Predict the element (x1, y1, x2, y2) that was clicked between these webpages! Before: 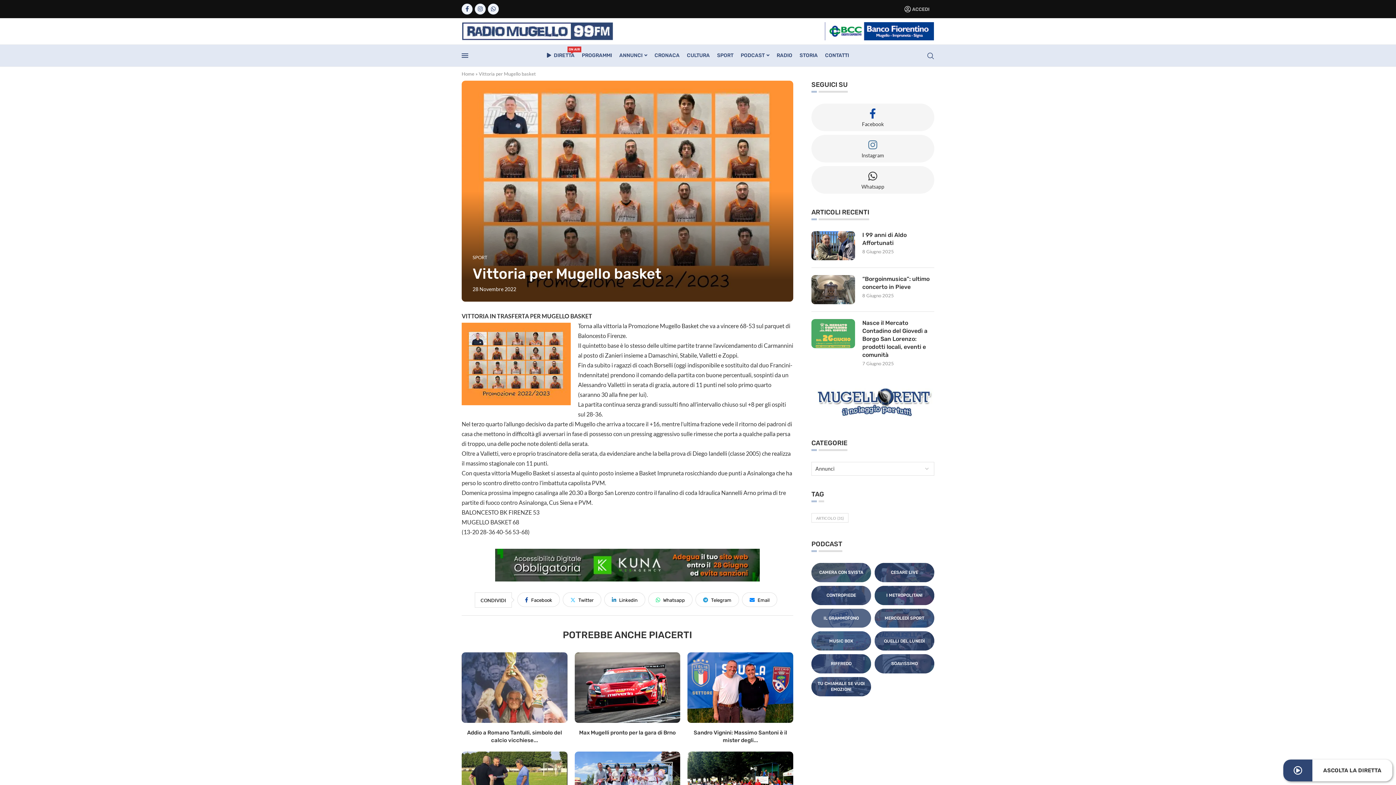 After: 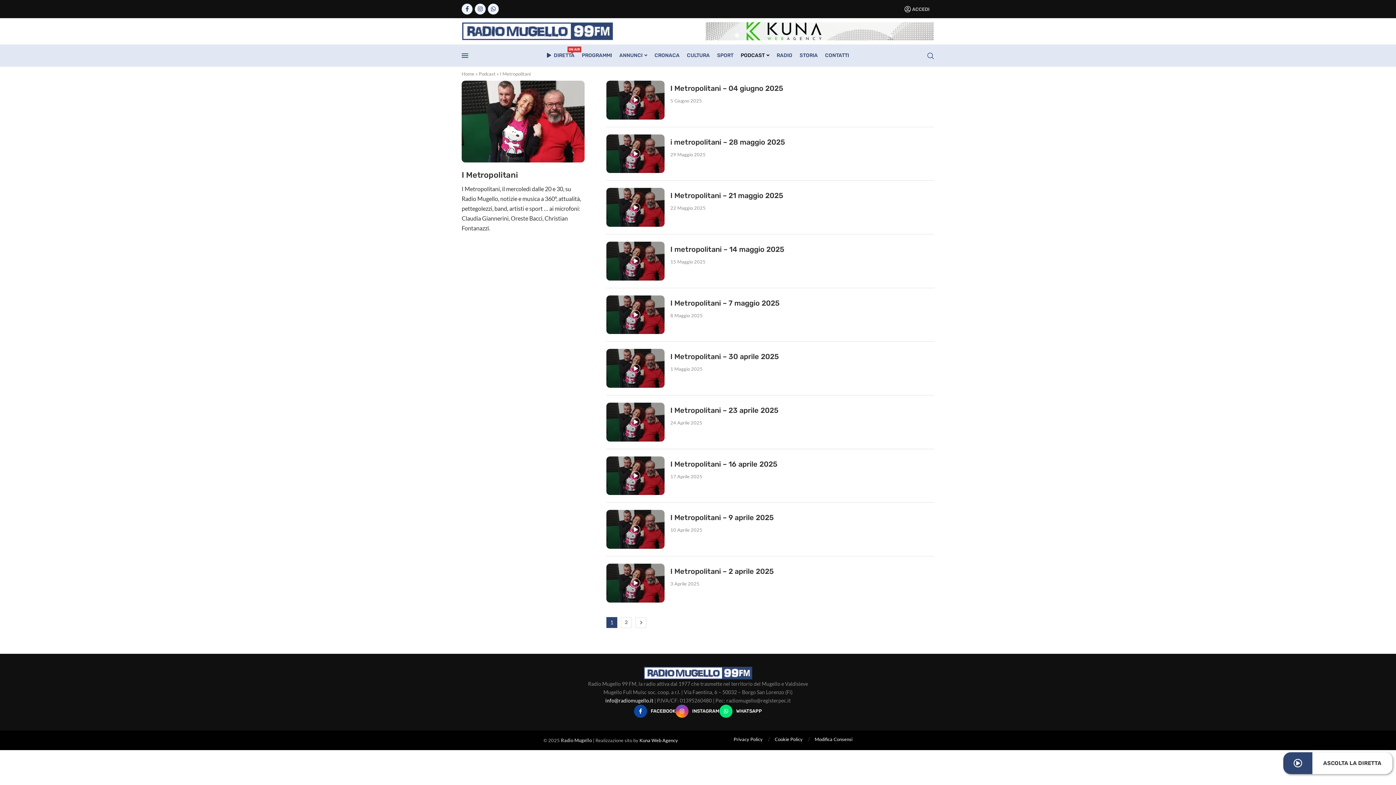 Action: bbox: (874, 586, 934, 605)